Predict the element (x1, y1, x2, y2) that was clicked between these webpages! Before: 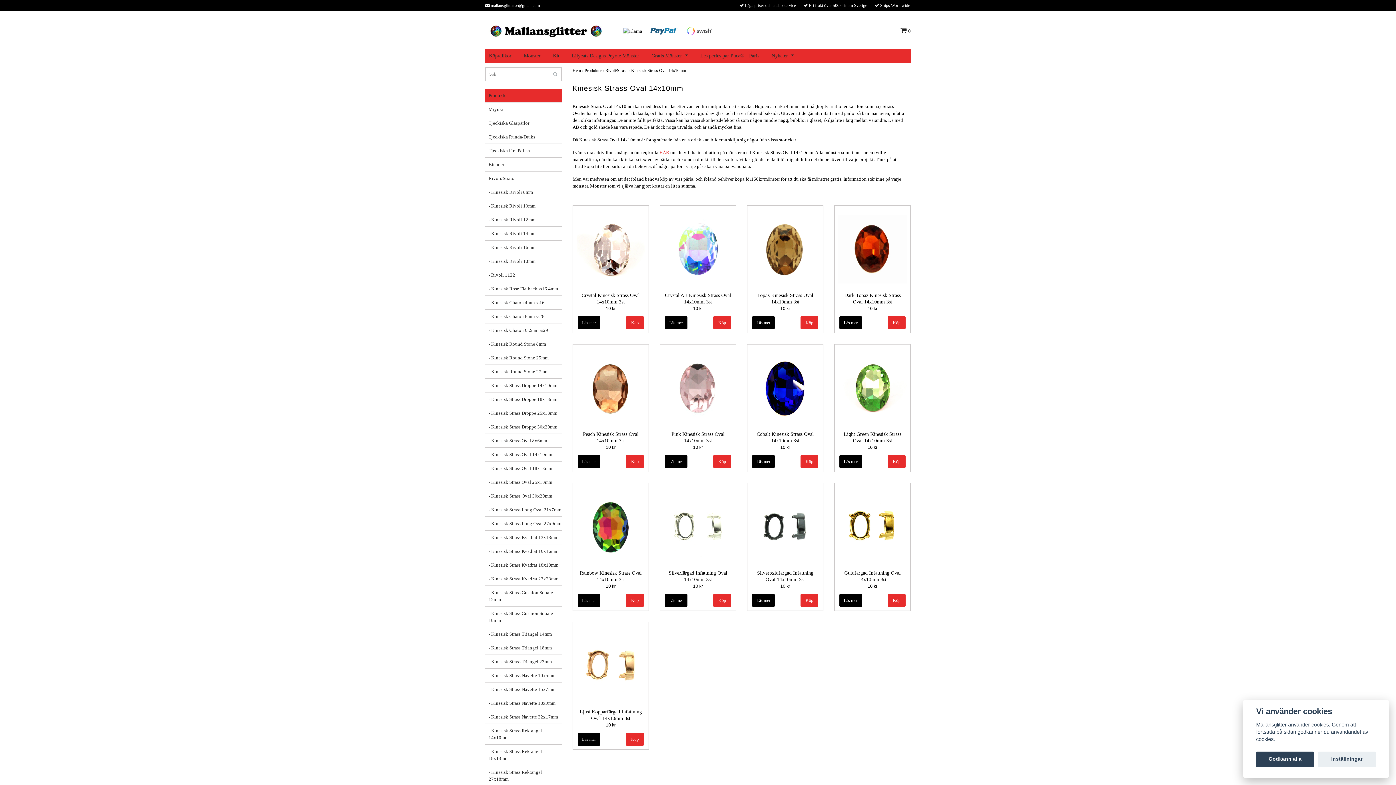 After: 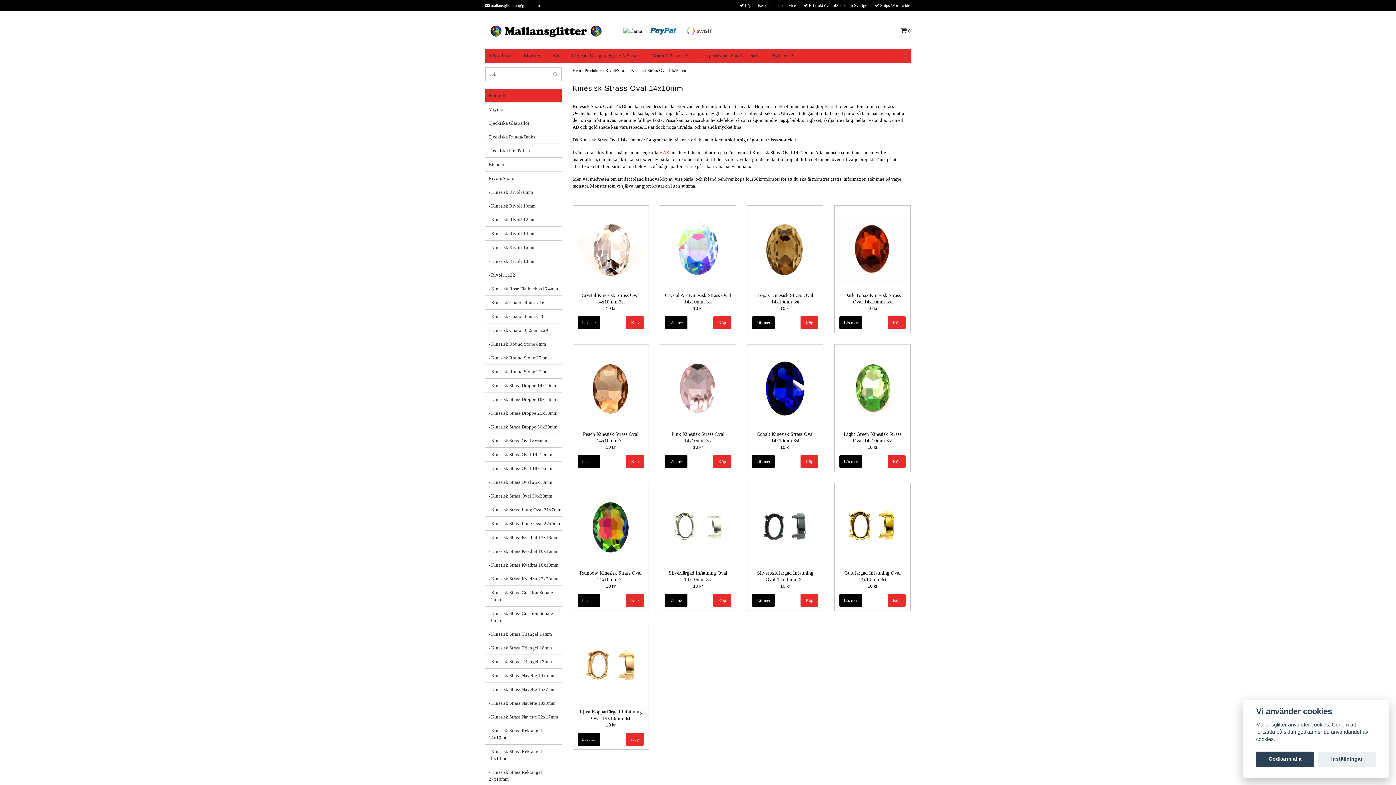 Action: label: Kinesisk Strass Oval 14x10mm bbox: (631, 67, 686, 73)